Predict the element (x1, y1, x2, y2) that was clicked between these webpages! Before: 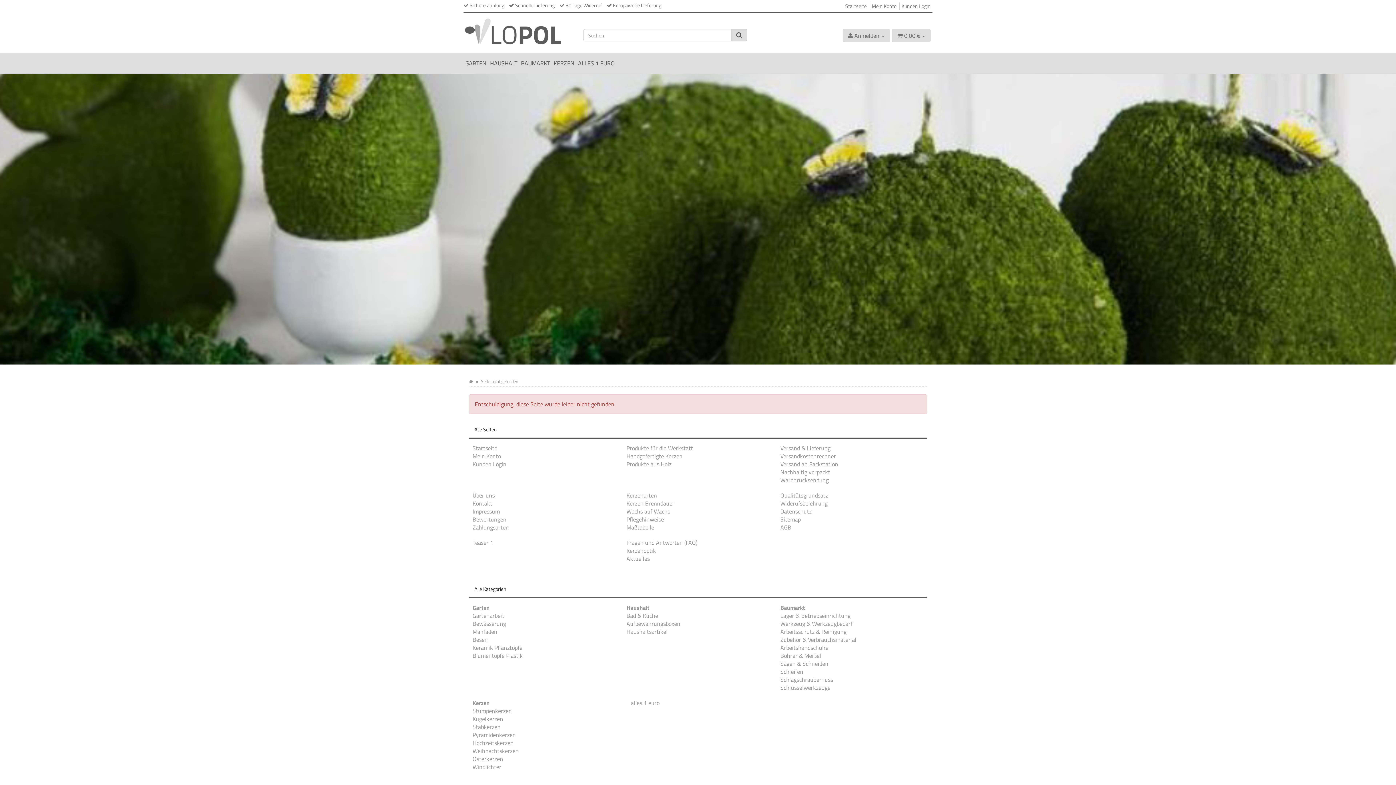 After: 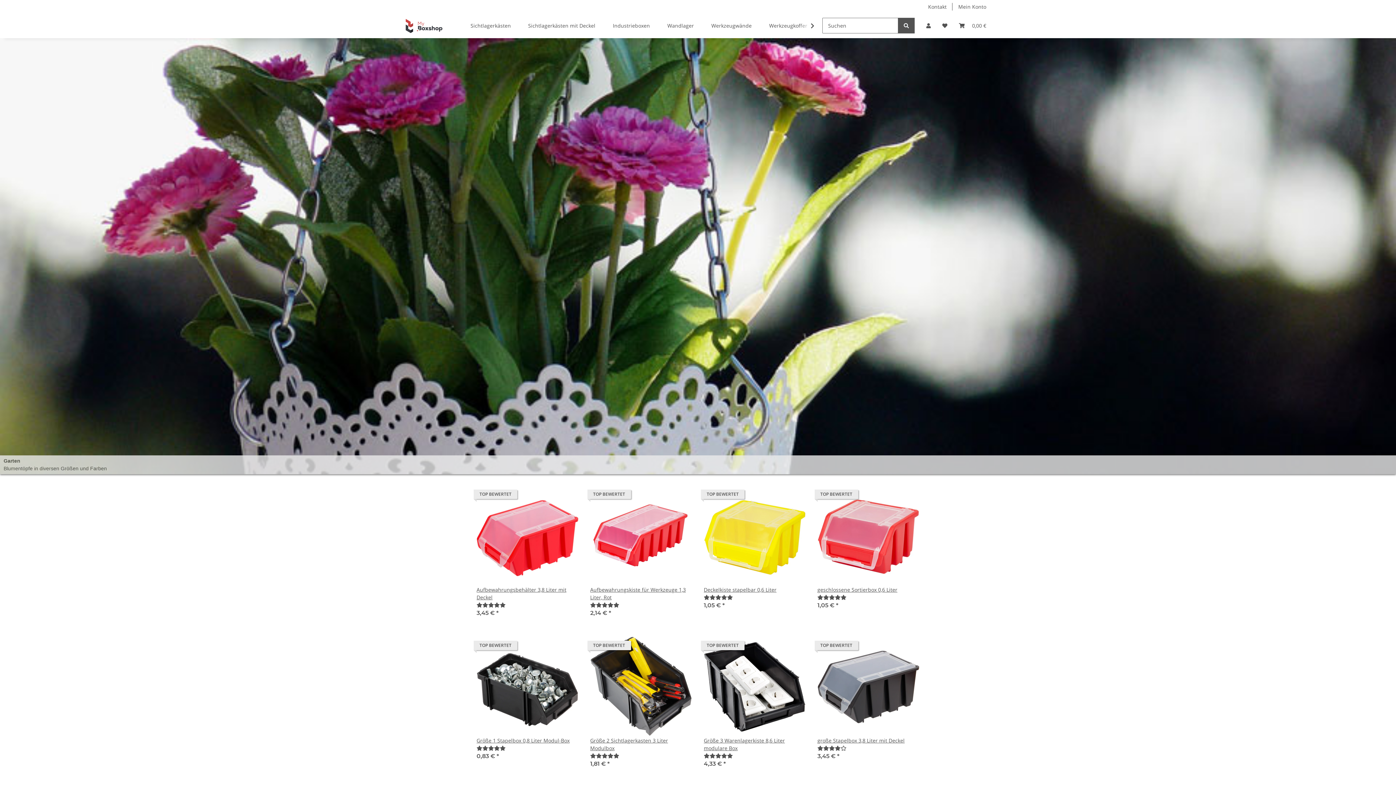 Action: label: Produkte für die Werkstatt bbox: (626, 444, 693, 452)